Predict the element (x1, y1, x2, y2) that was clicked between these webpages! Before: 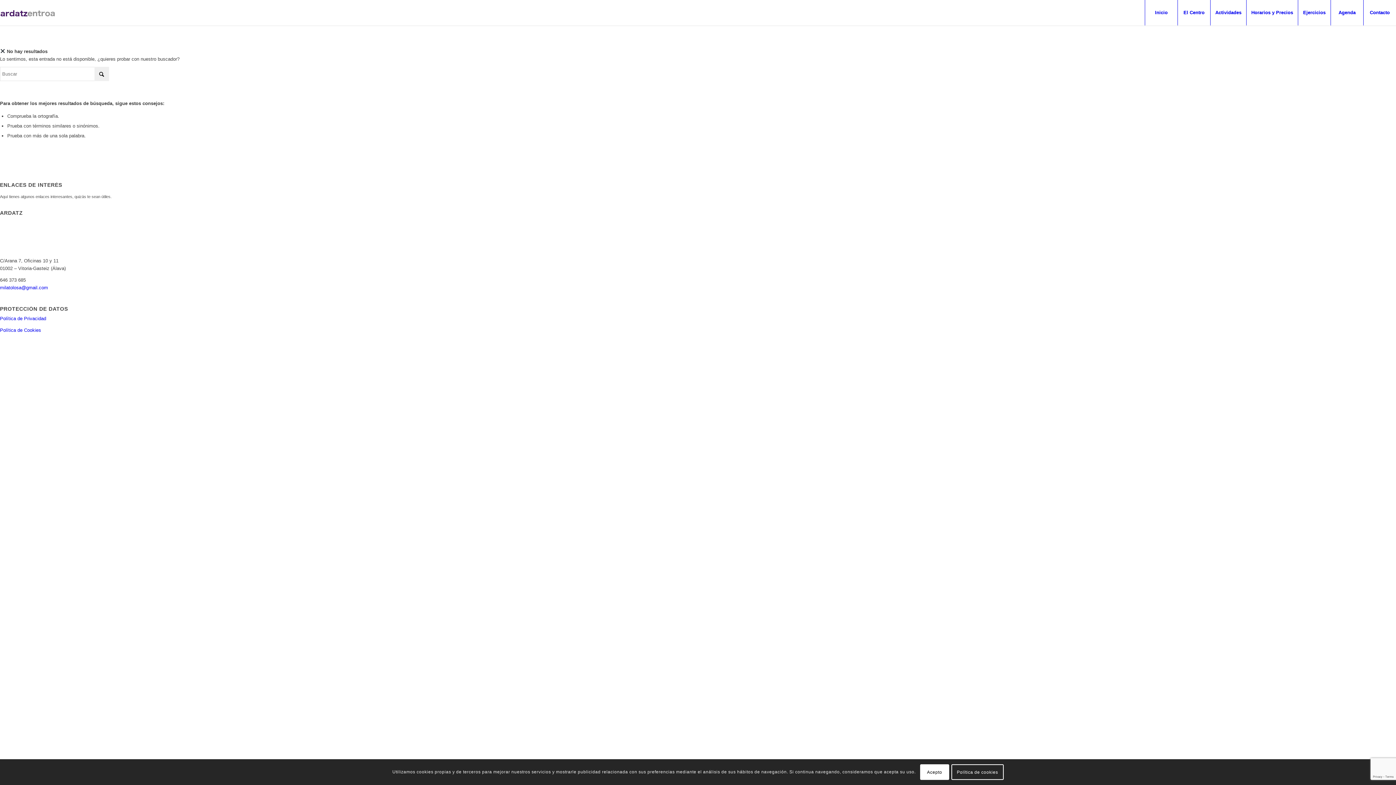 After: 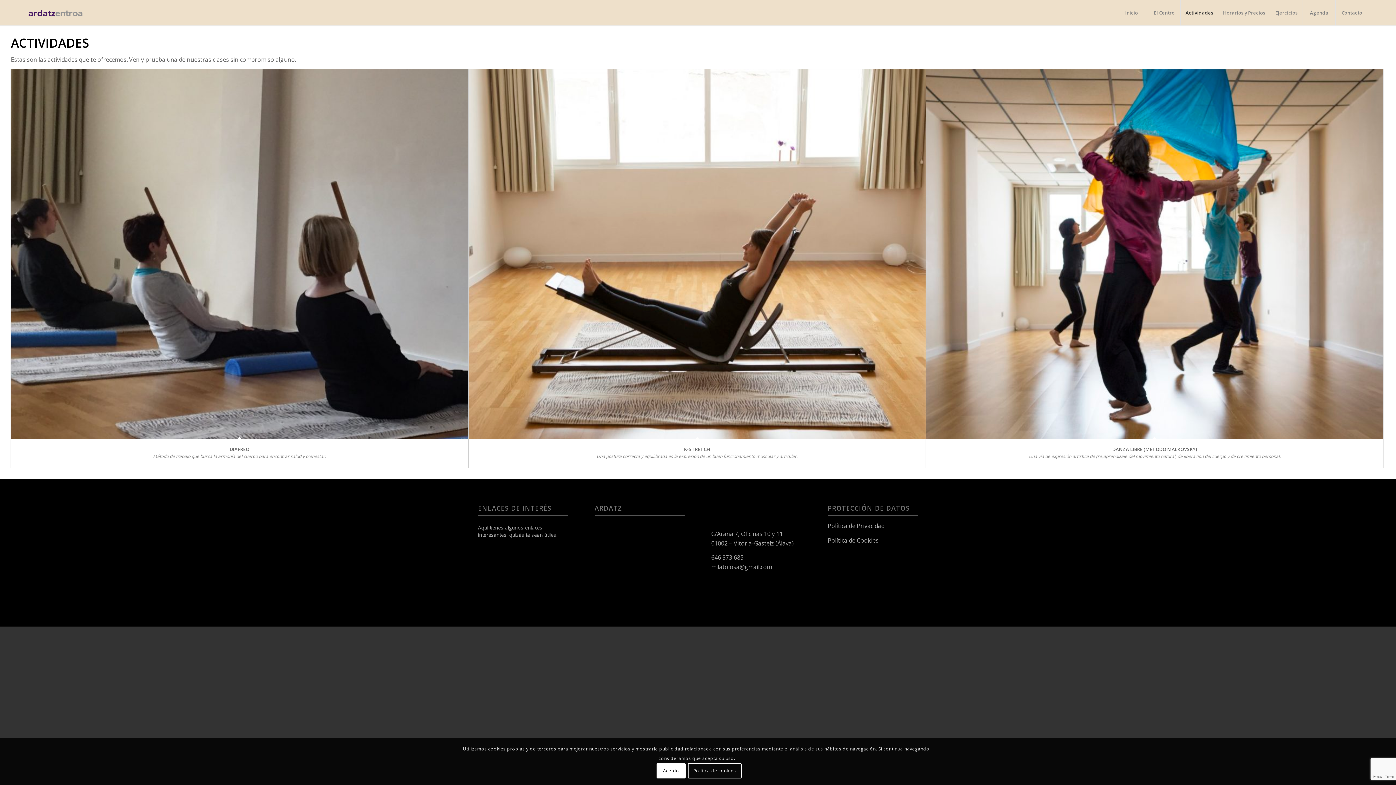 Action: label: Actividades bbox: (1210, 0, 1246, 25)